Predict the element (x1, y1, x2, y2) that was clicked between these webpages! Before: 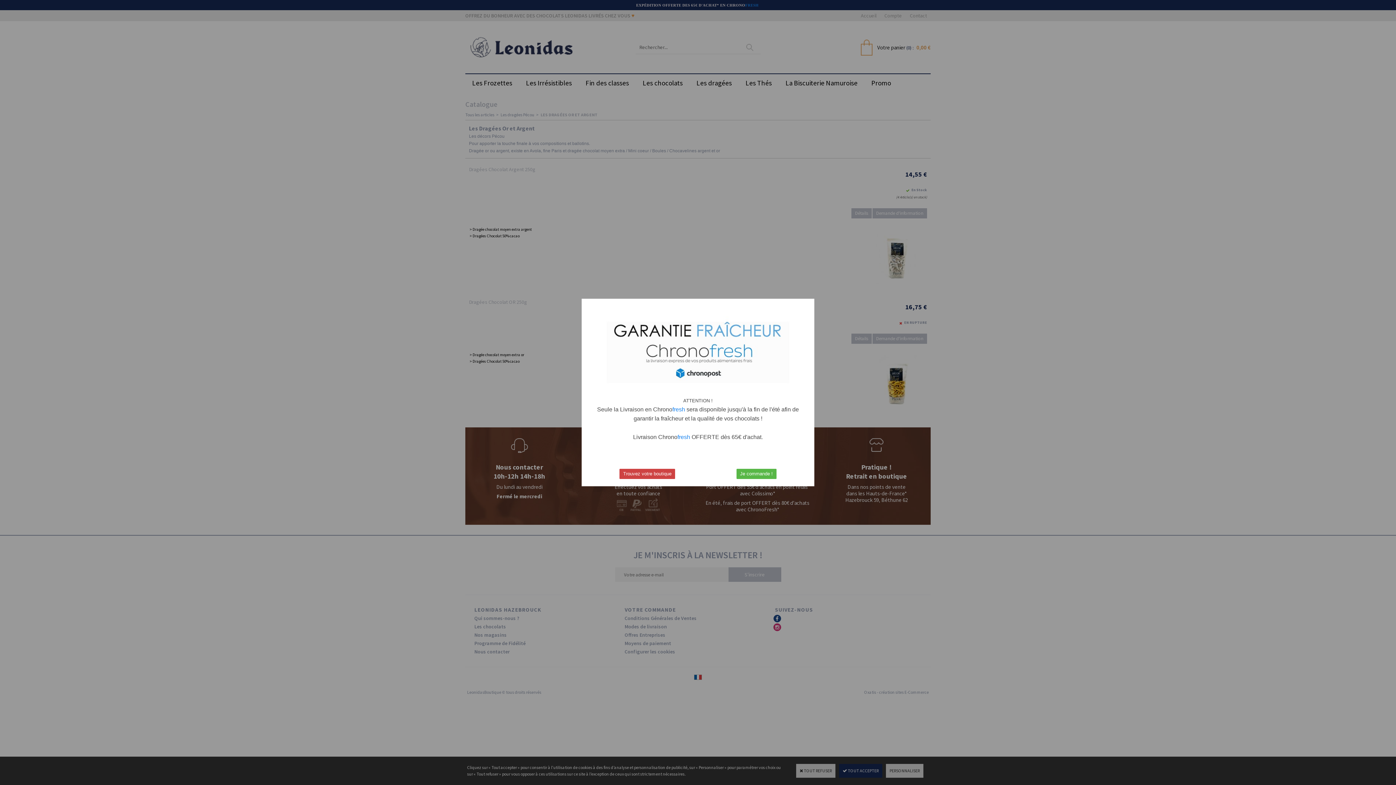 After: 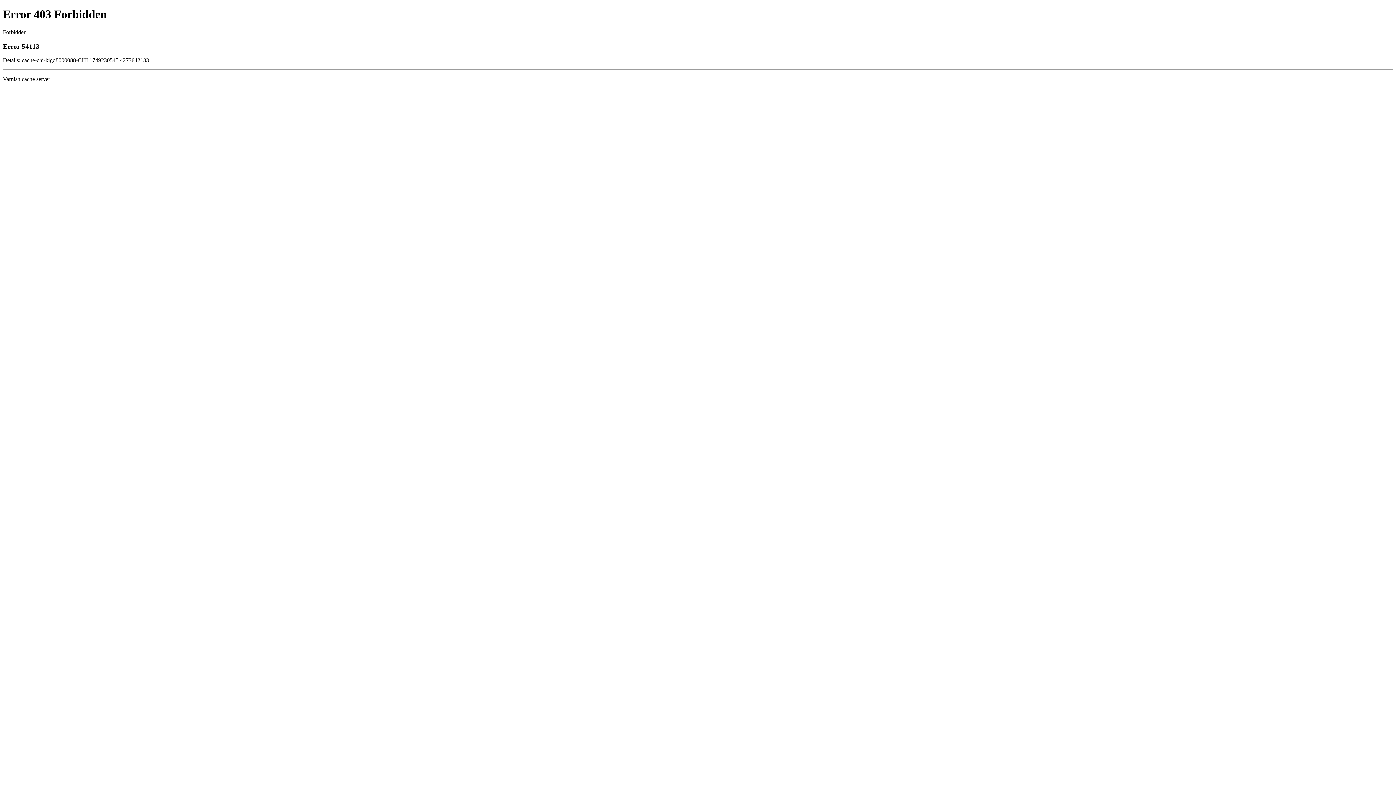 Action: bbox: (619, 469, 675, 479) label: Trouvez votre boutique